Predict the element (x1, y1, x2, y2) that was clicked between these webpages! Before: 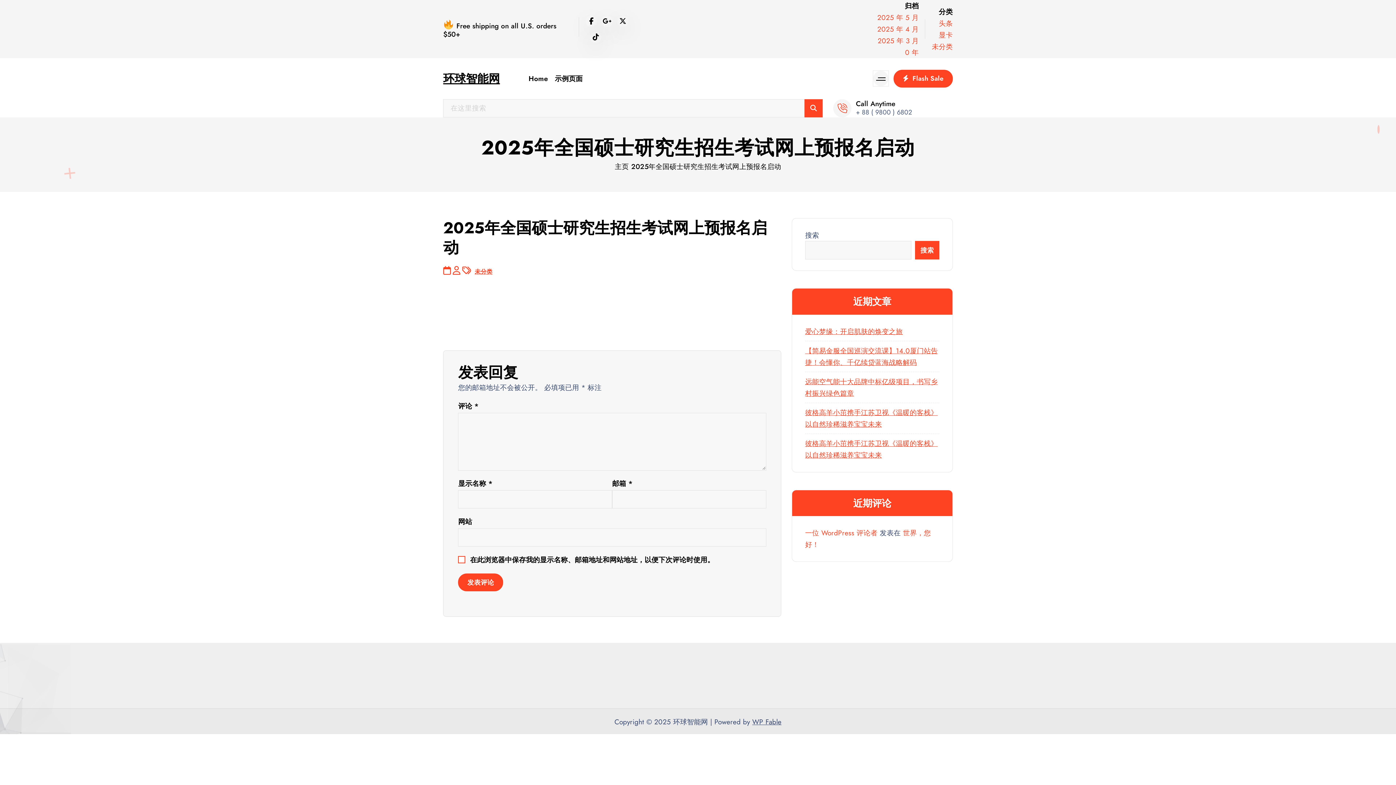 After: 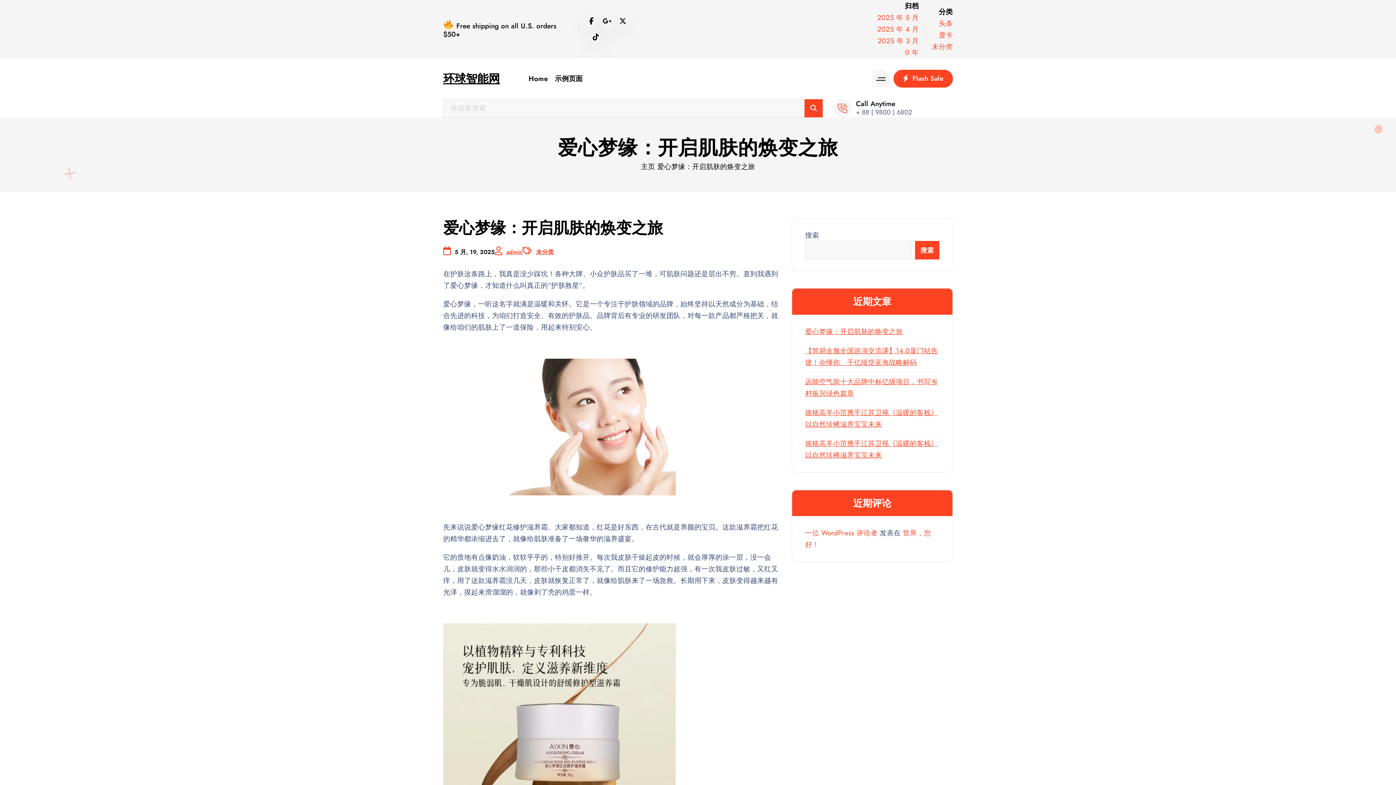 Action: label: 爱心梦缘：开启肌肤的焕变之旅 bbox: (805, 326, 903, 336)